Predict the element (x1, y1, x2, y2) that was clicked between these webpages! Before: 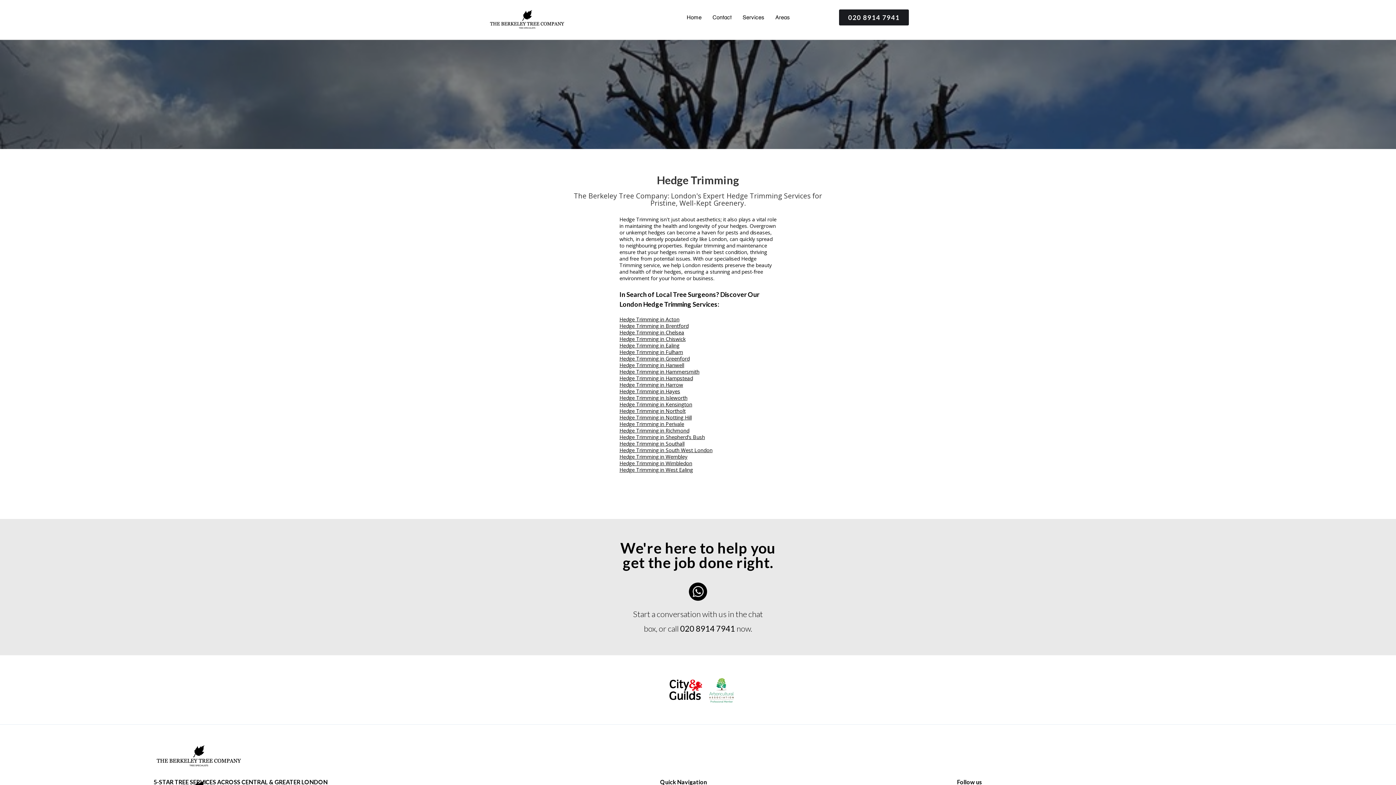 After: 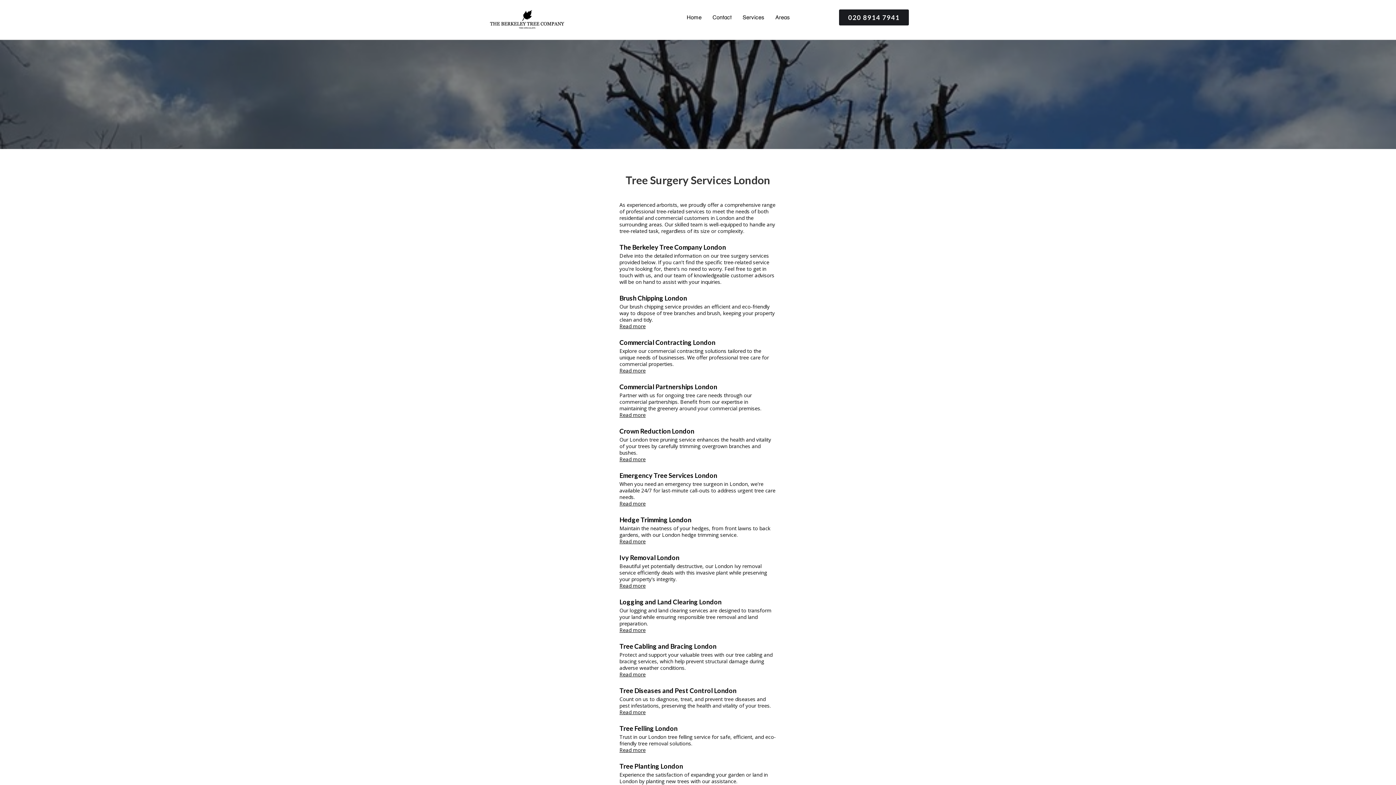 Action: label: Services bbox: (739, 13, 768, 22)